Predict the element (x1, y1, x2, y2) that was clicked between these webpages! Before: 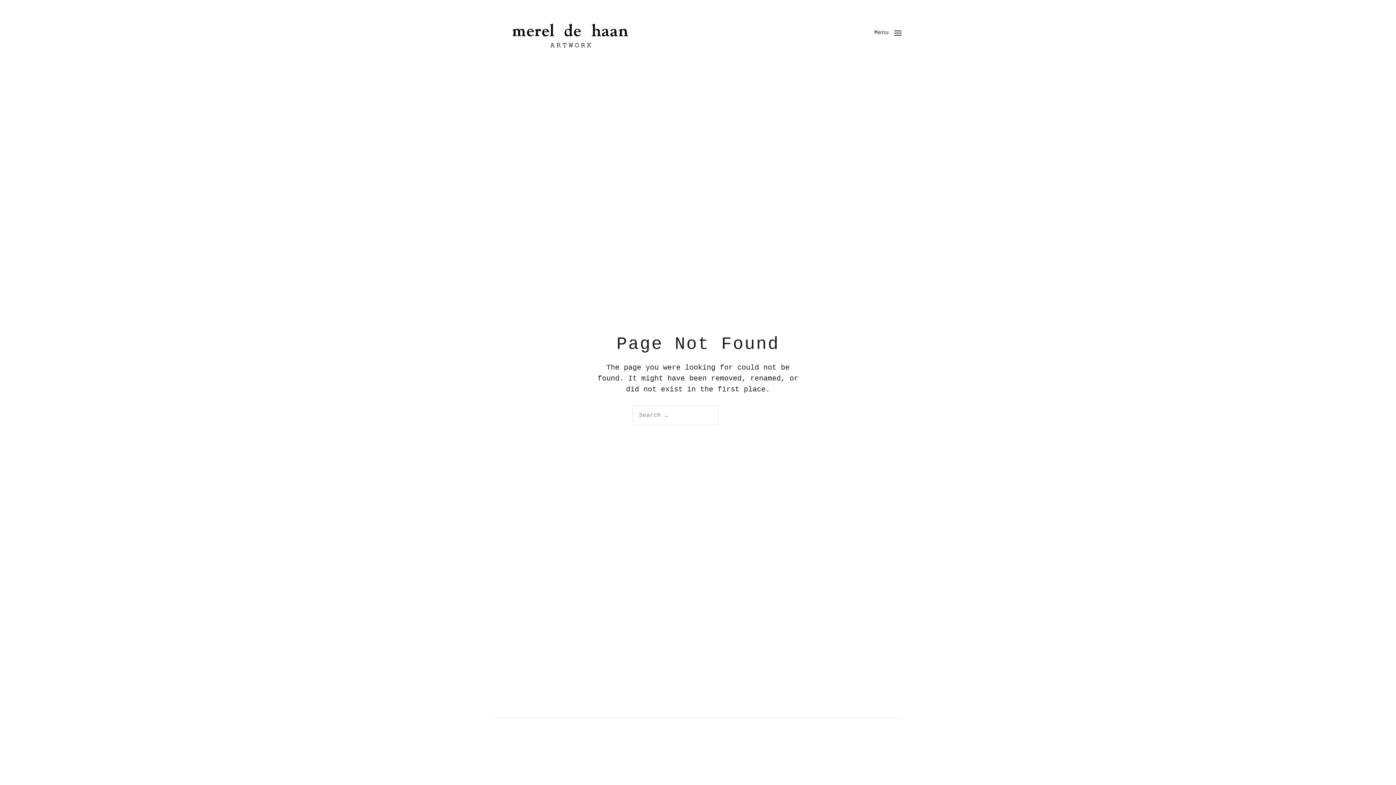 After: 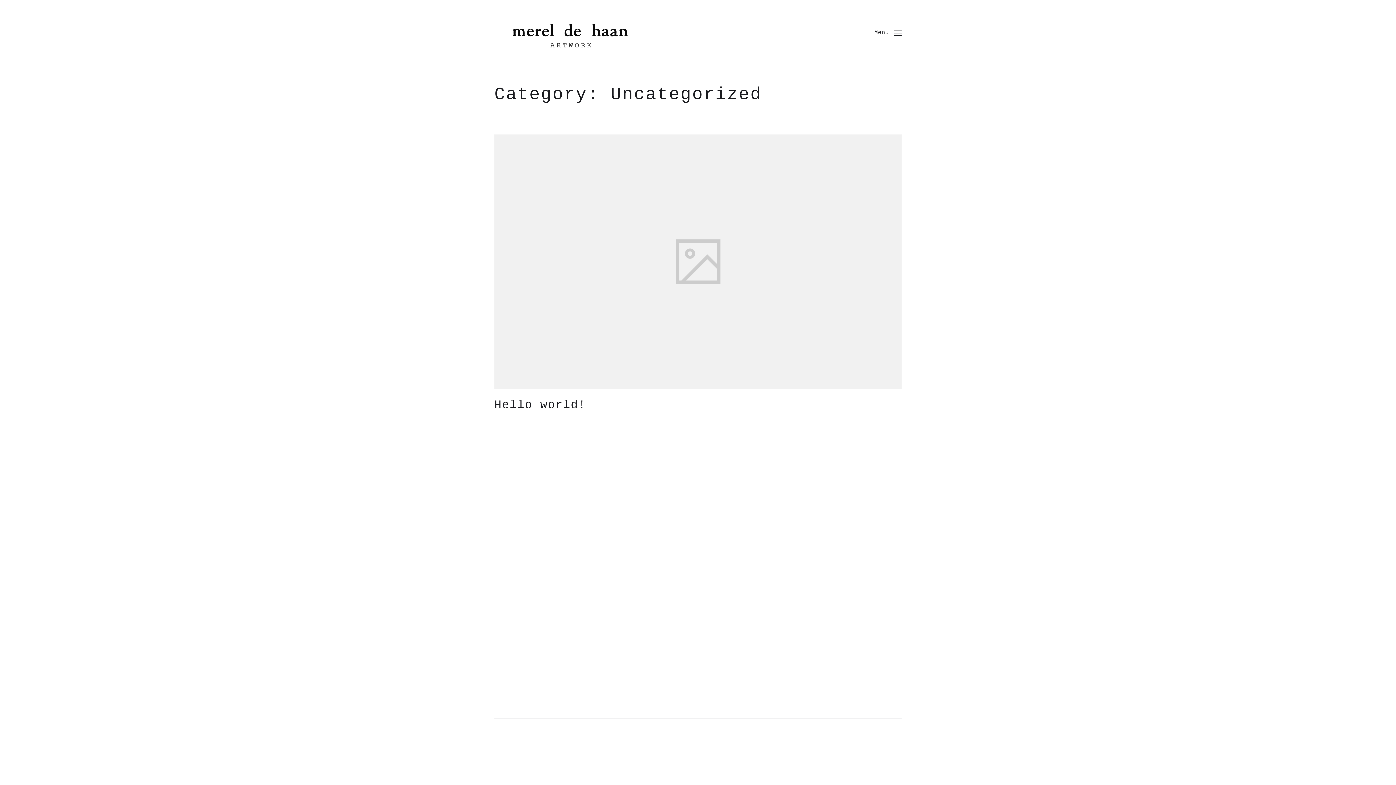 Action: label: Uncategorized bbox: (494, 764, 560, 773)